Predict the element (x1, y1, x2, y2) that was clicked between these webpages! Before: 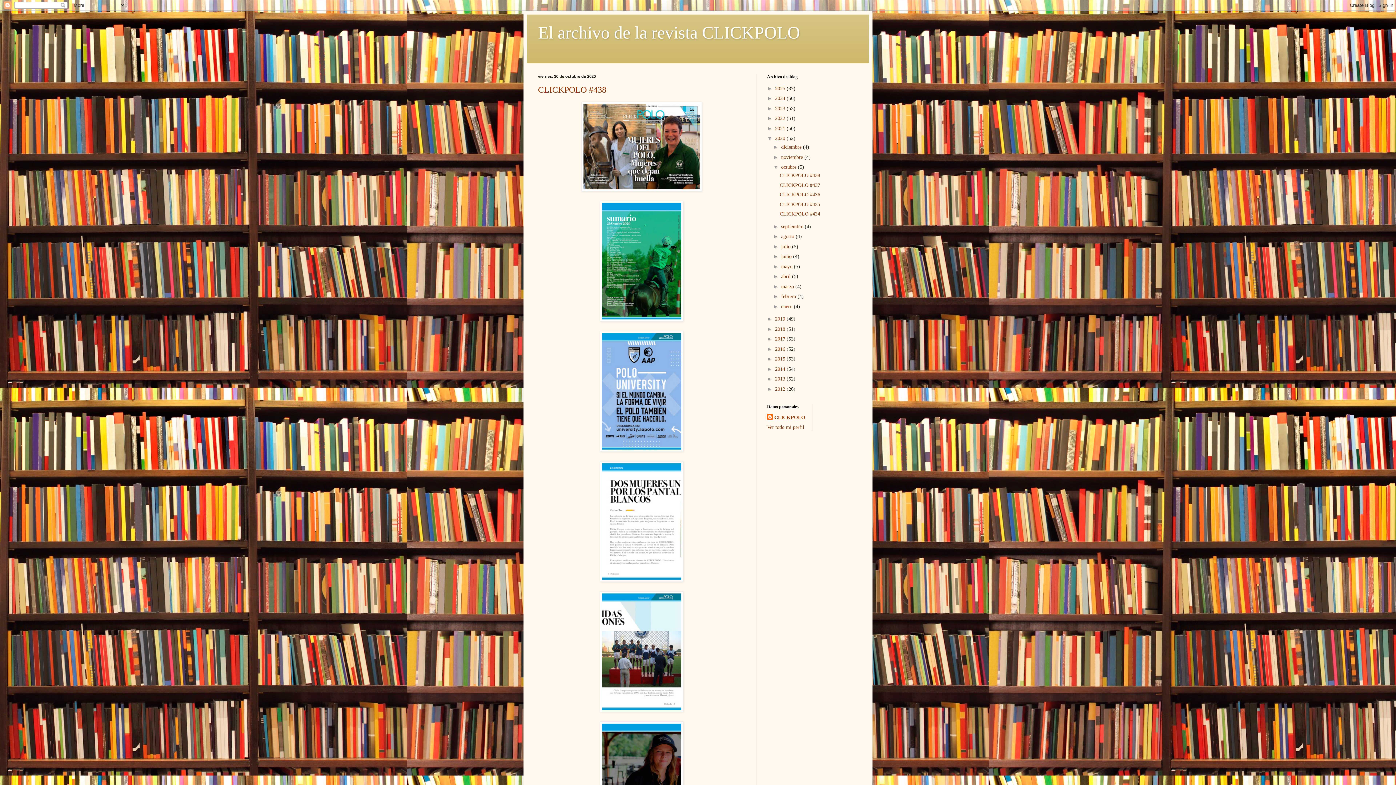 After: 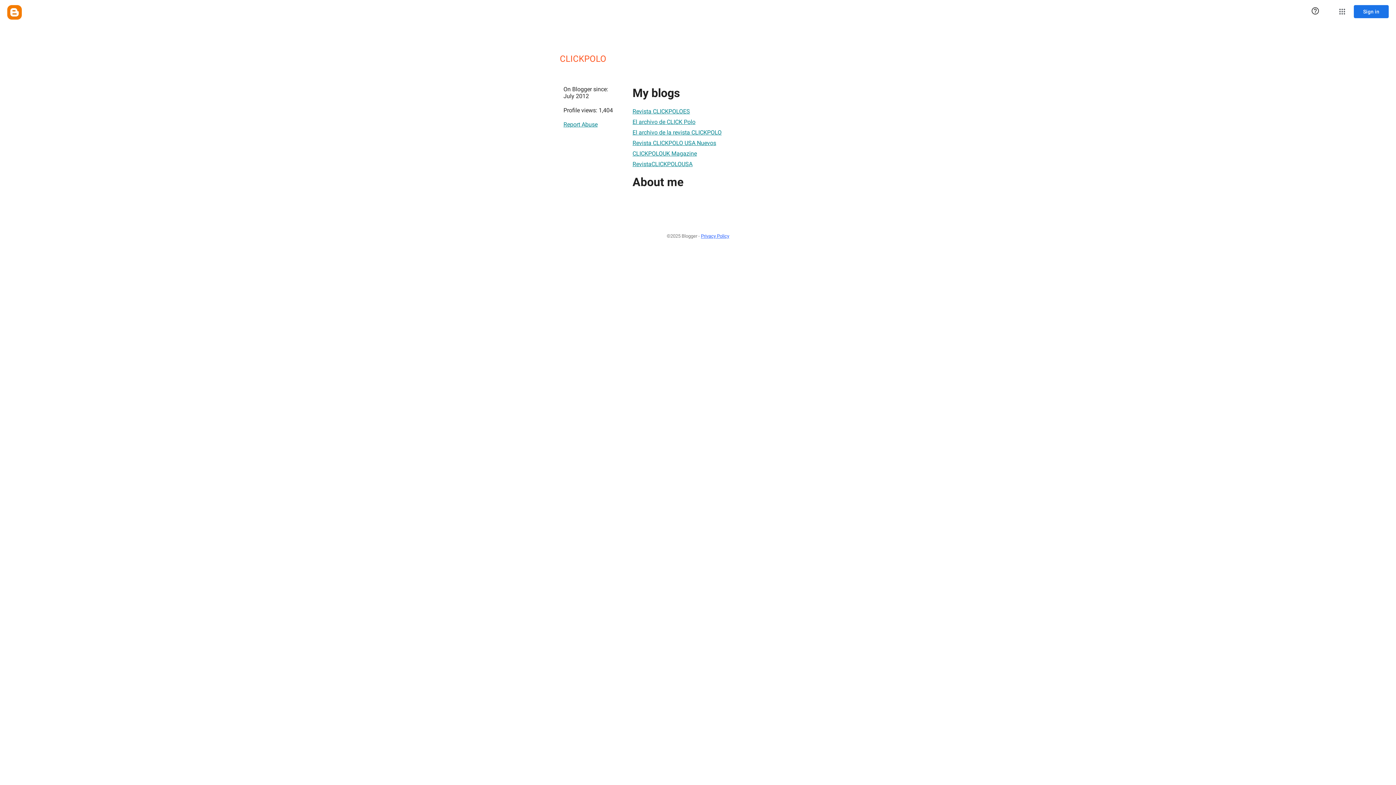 Action: bbox: (767, 414, 805, 421) label: CLICKPOLO